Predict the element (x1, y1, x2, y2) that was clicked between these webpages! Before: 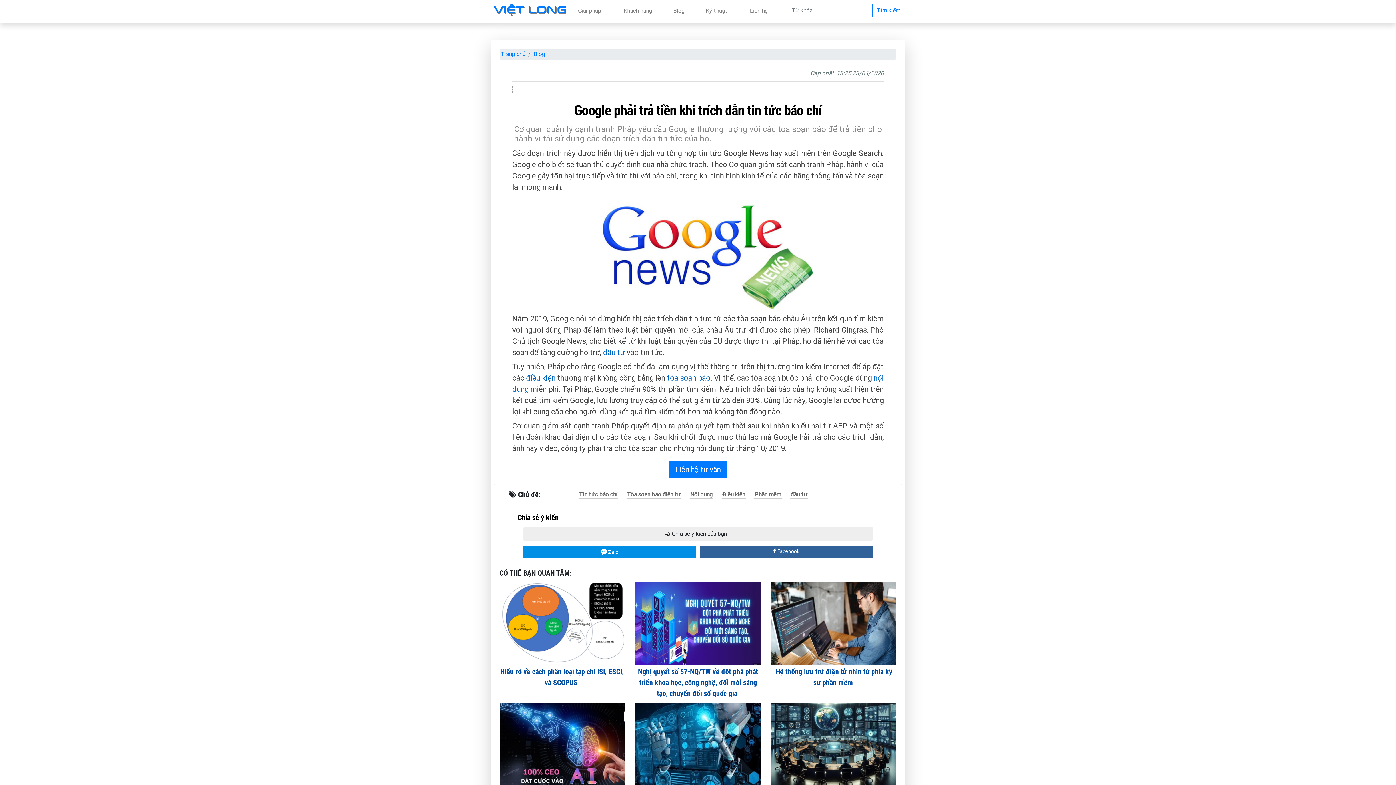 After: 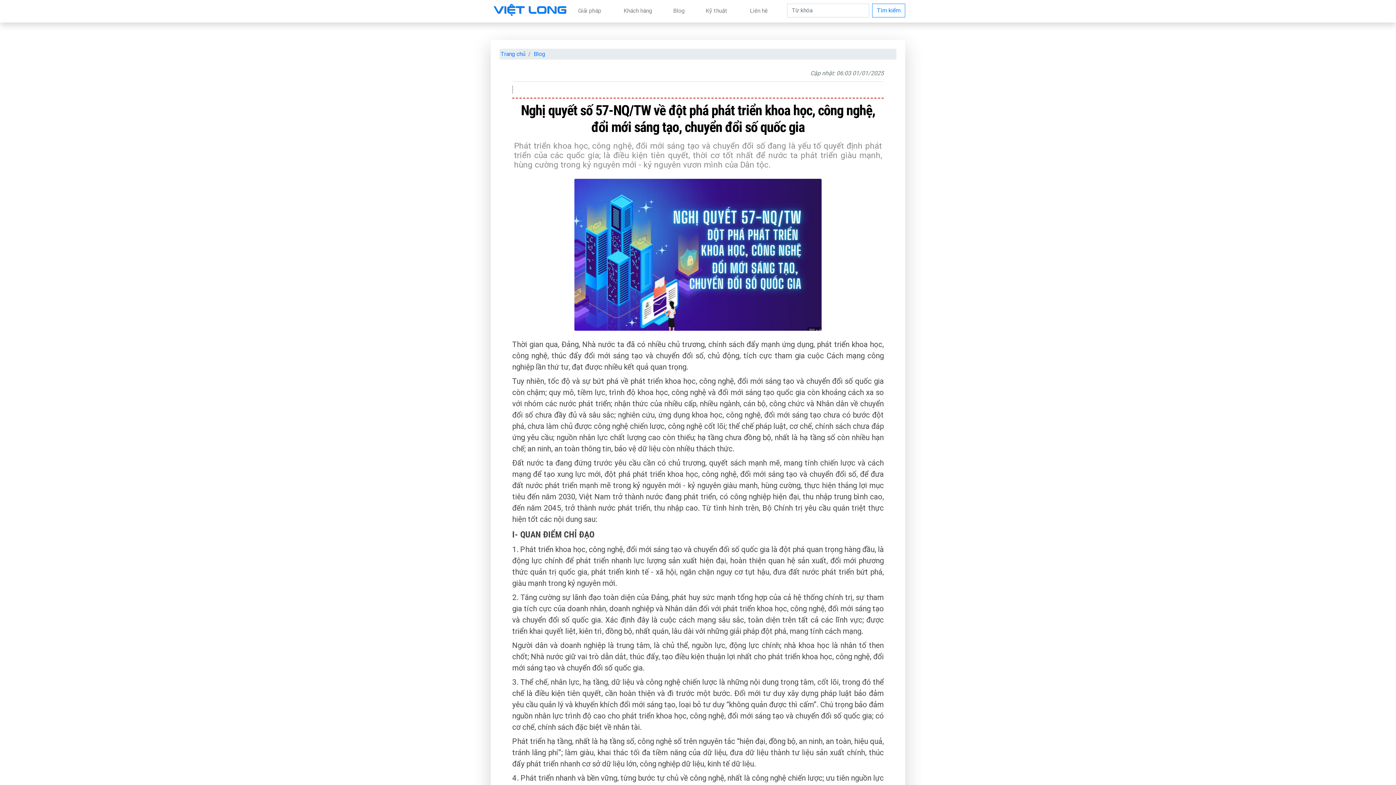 Action: bbox: (635, 620, 760, 627)